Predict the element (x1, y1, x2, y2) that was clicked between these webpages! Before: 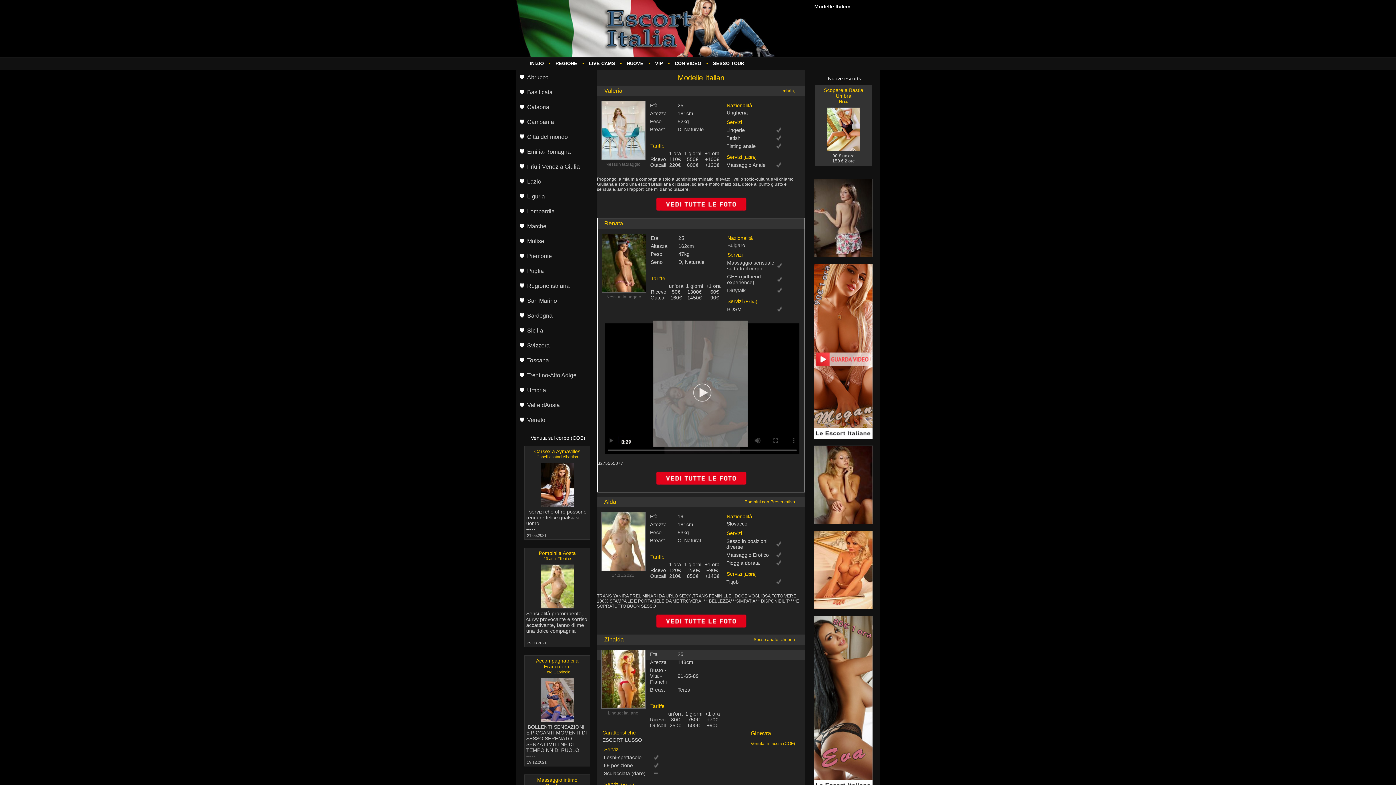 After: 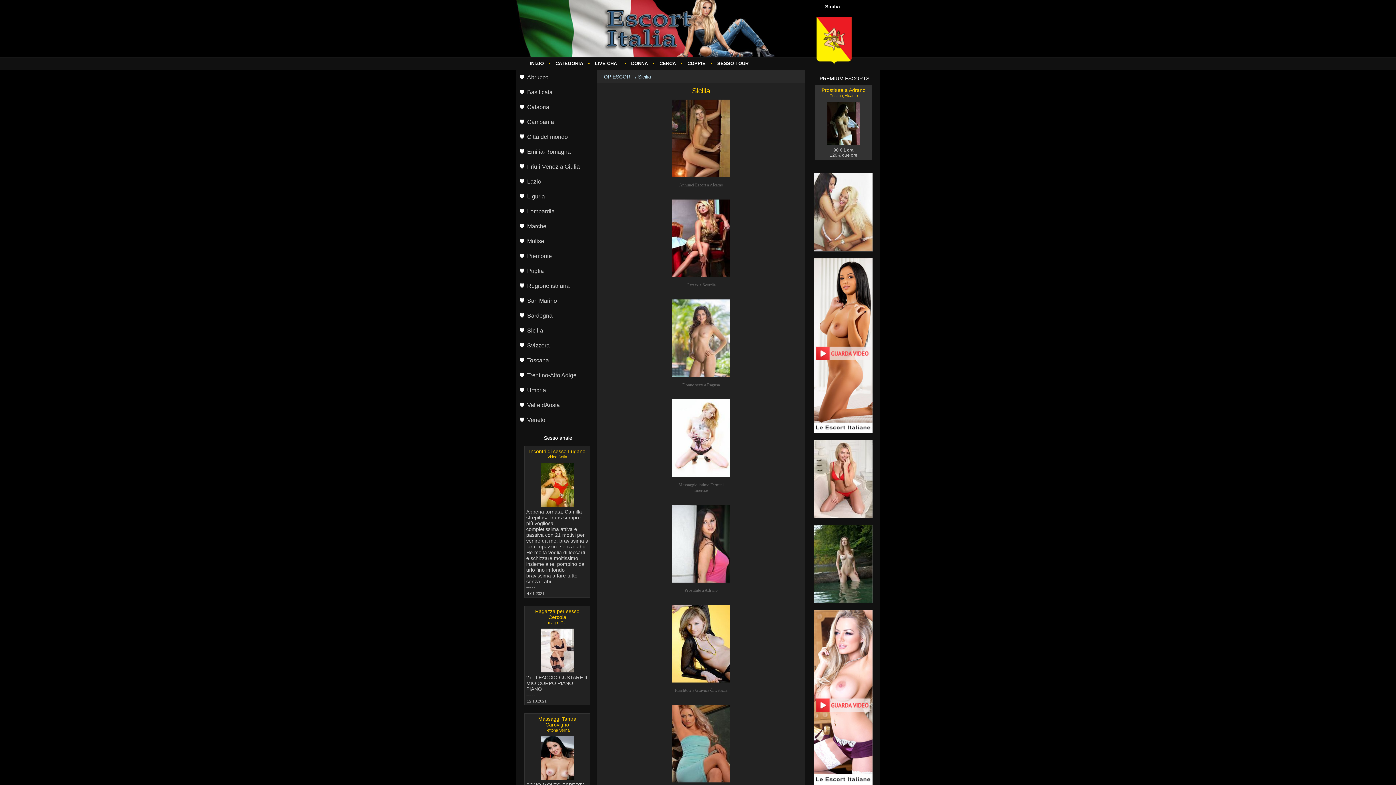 Action: label: Sicilia bbox: (516, 323, 596, 338)